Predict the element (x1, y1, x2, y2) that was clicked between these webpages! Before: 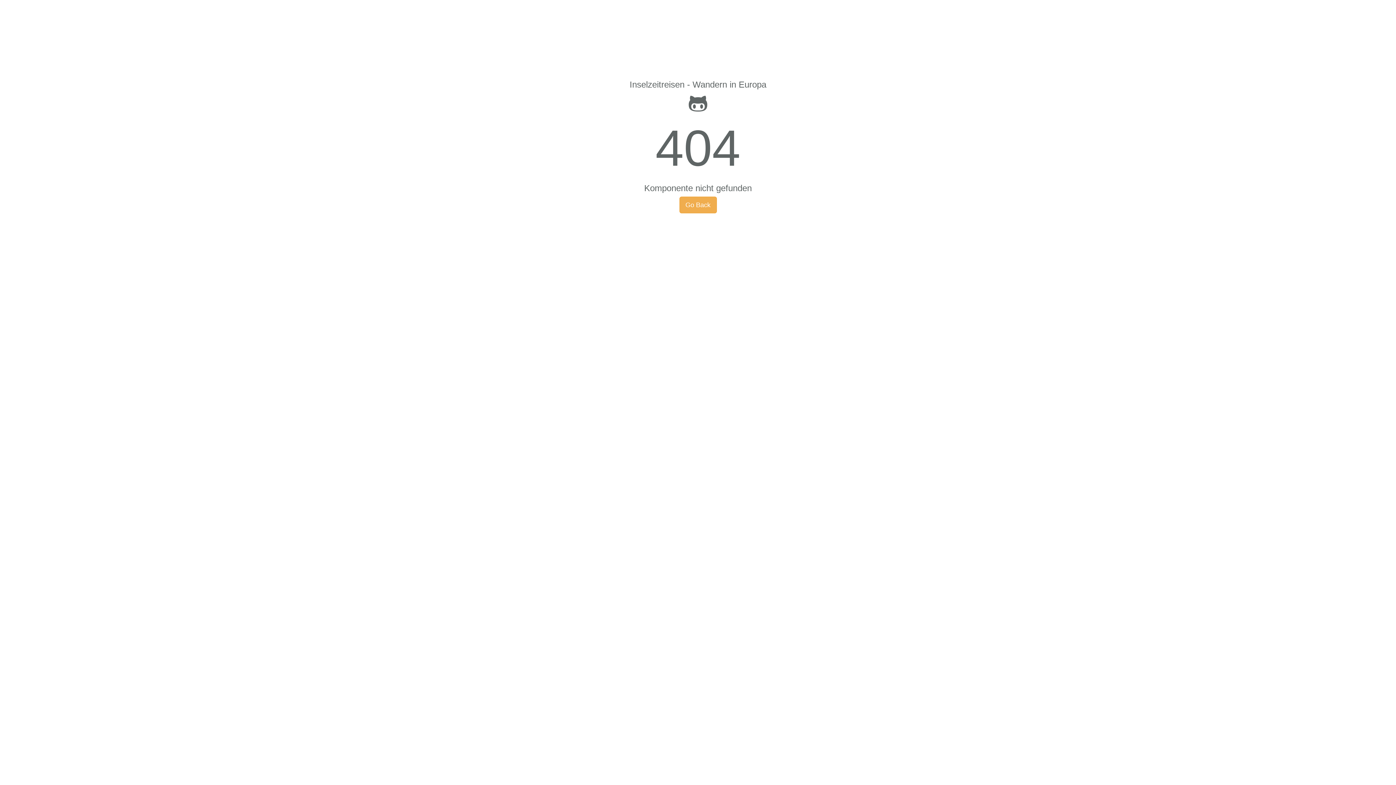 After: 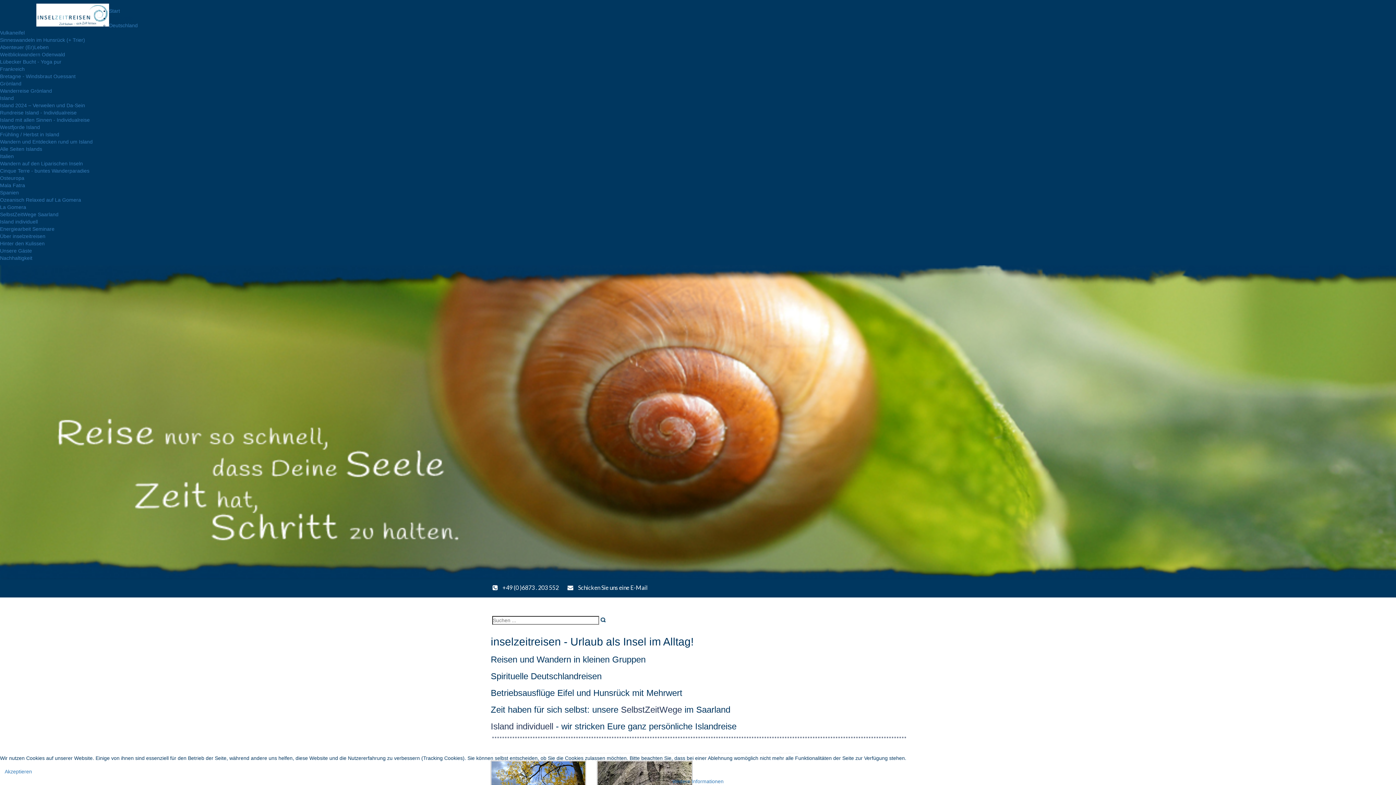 Action: label: Go Back bbox: (679, 196, 716, 213)